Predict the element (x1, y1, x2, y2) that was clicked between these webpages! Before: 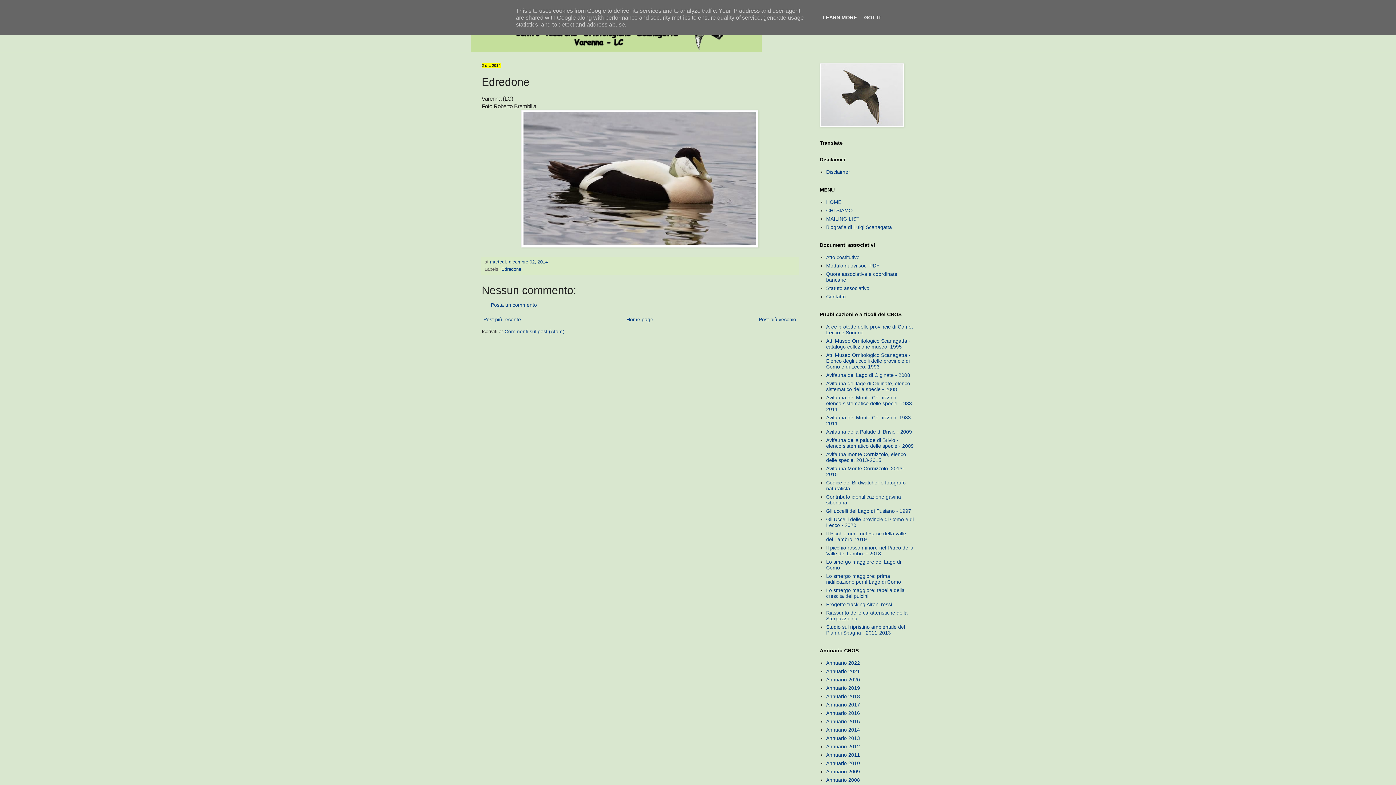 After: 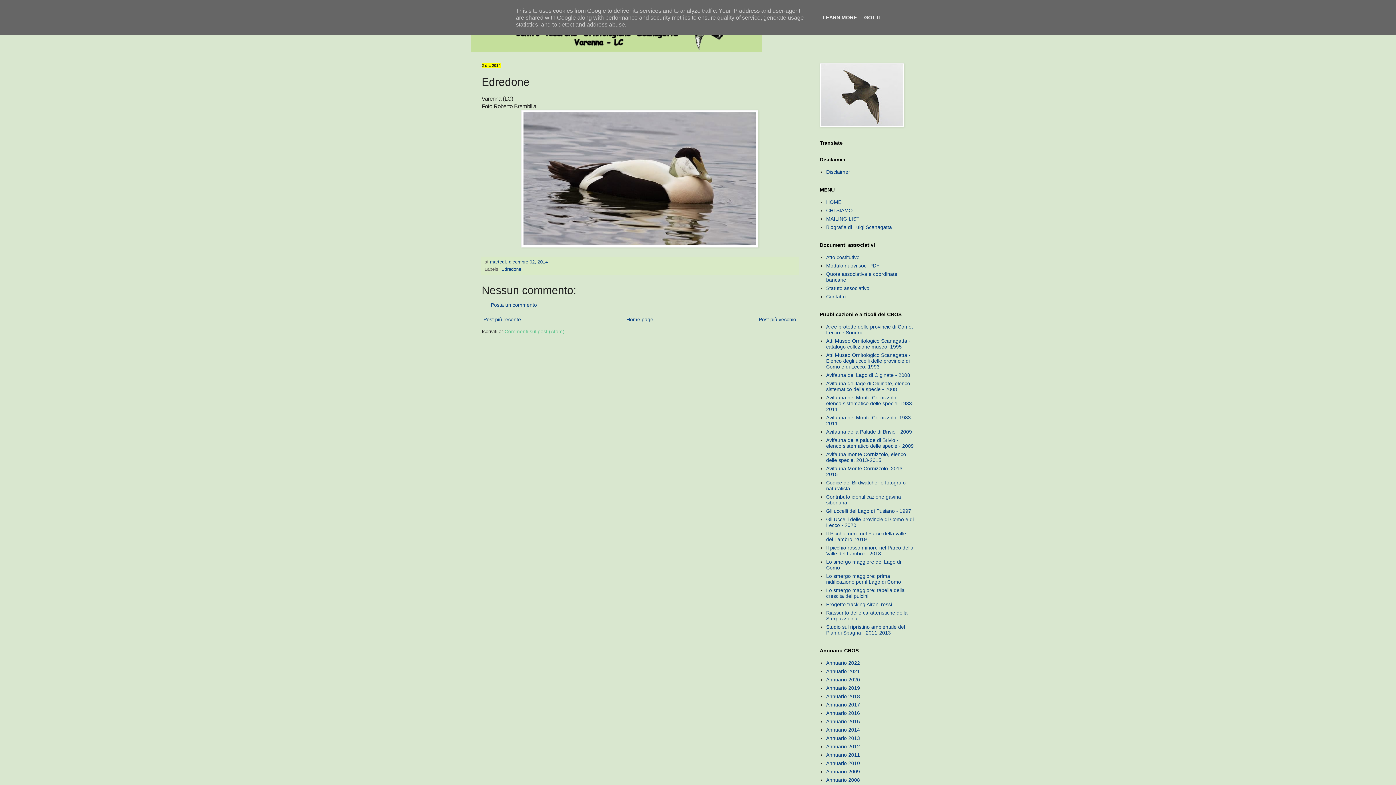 Action: bbox: (504, 328, 564, 334) label: Commenti sul post (Atom)